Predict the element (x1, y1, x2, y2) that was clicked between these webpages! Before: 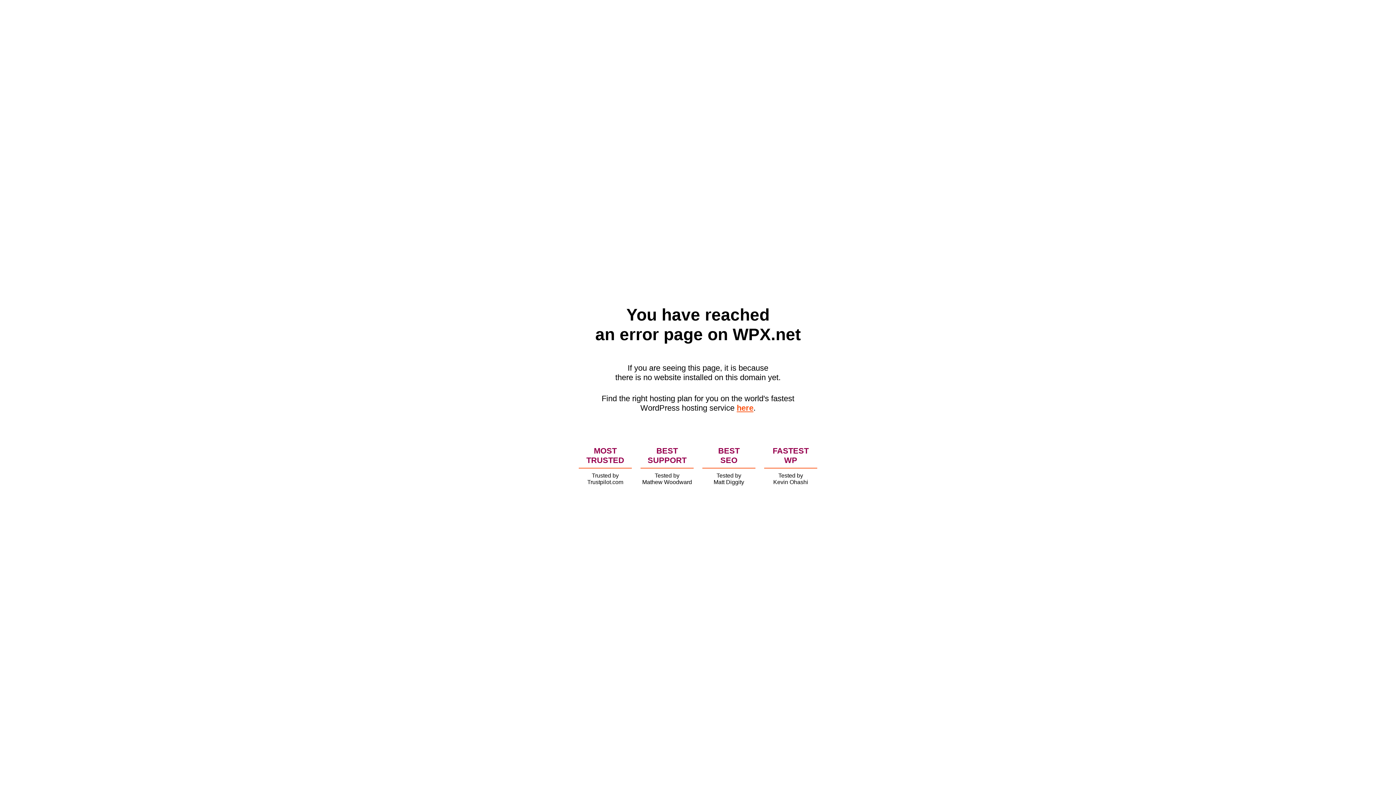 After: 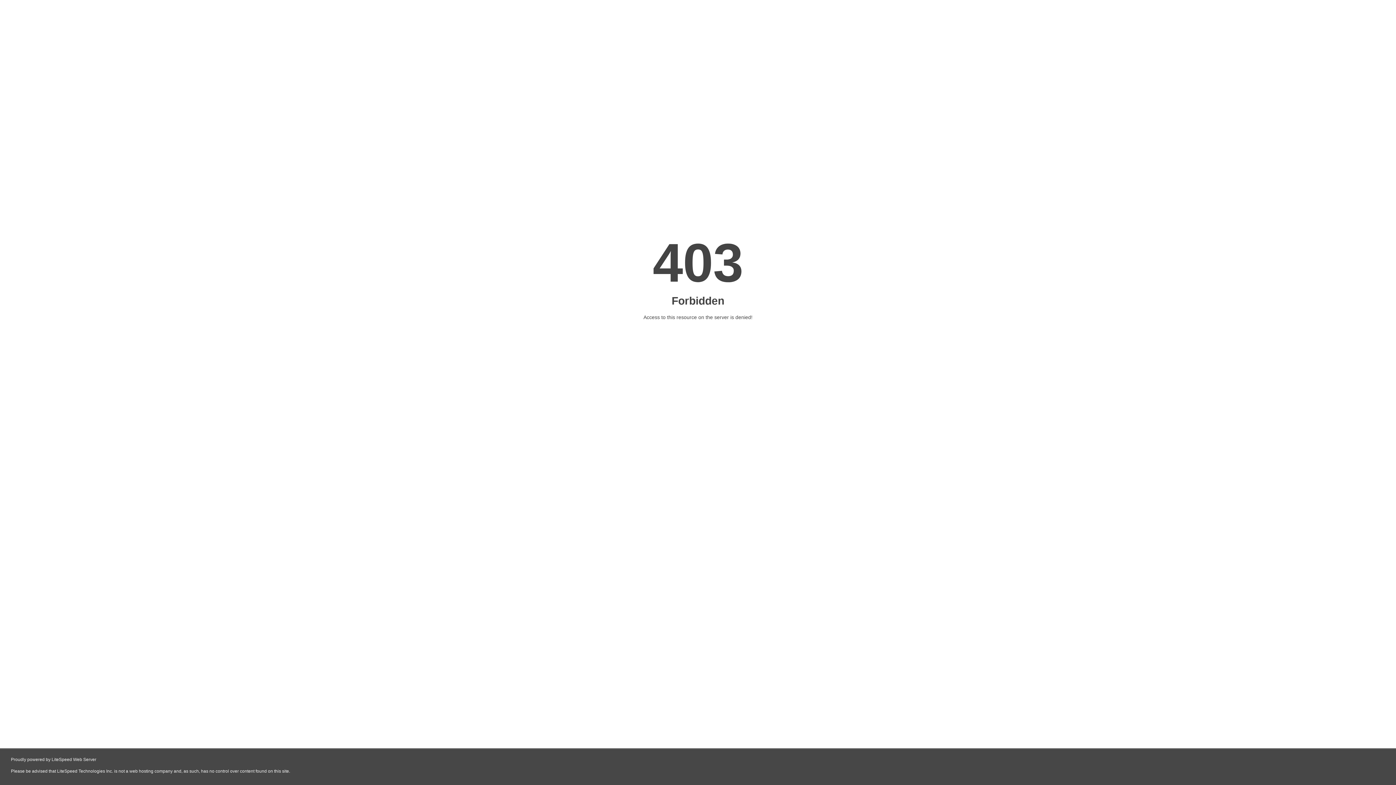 Action: label: here bbox: (736, 403, 753, 412)